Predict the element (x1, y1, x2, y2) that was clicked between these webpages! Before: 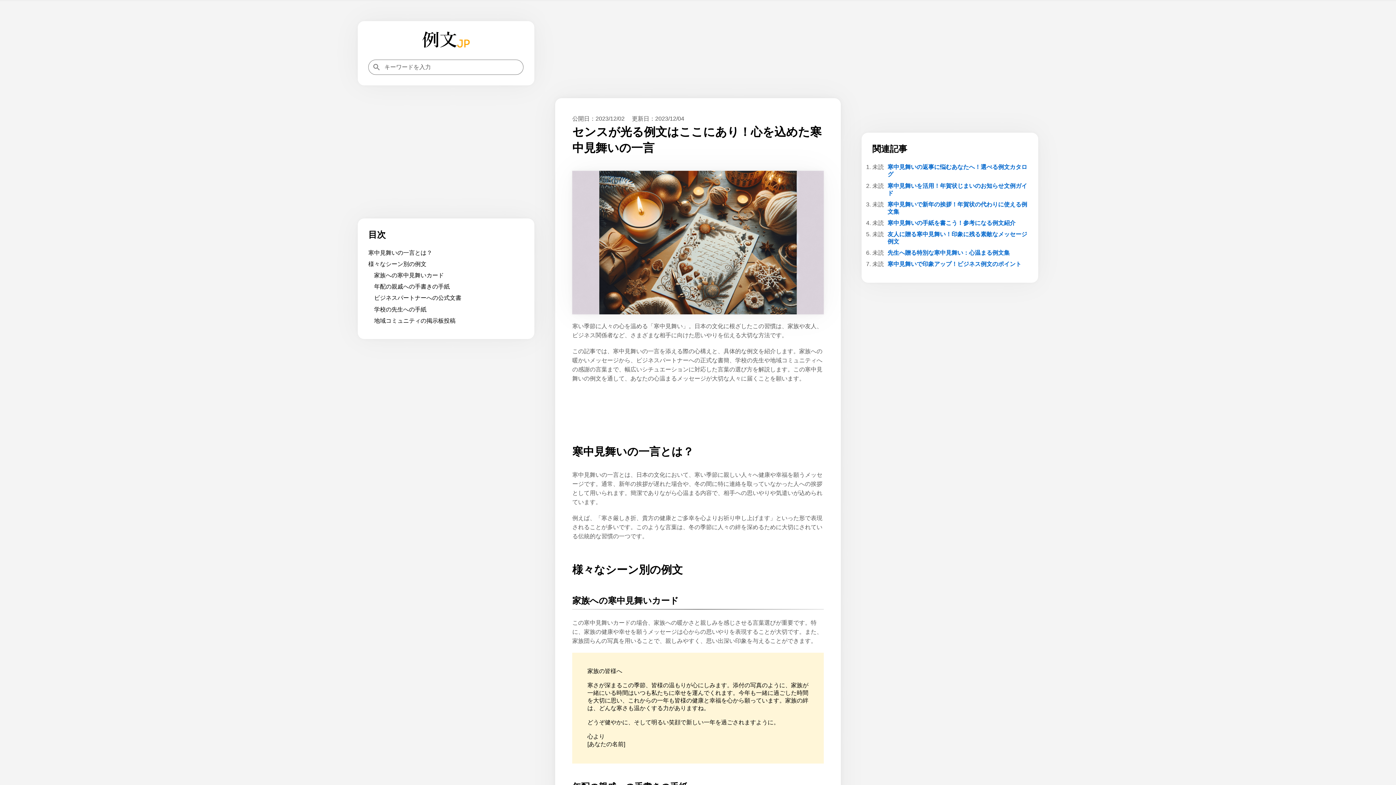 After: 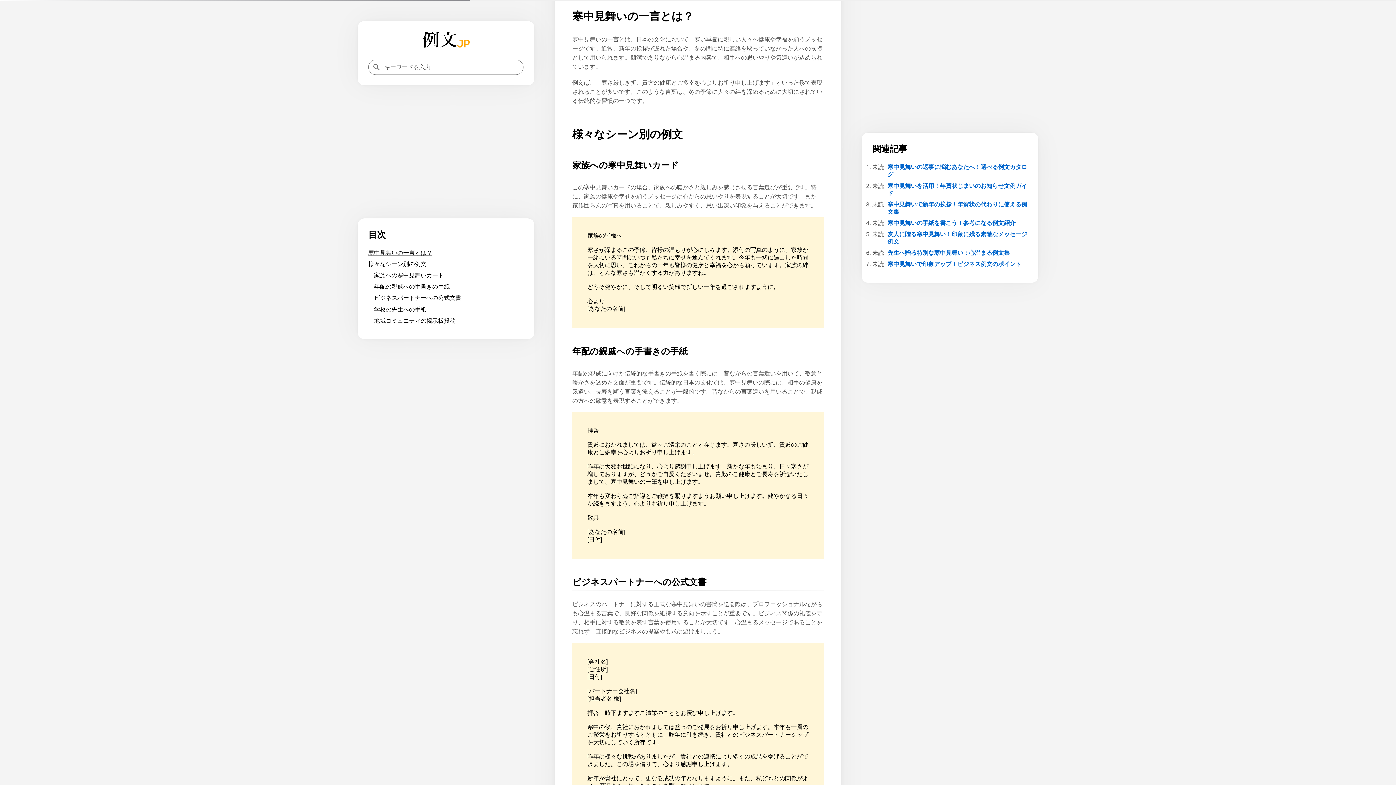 Action: bbox: (368, 249, 432, 255) label: 寒中見舞いの一言とは？